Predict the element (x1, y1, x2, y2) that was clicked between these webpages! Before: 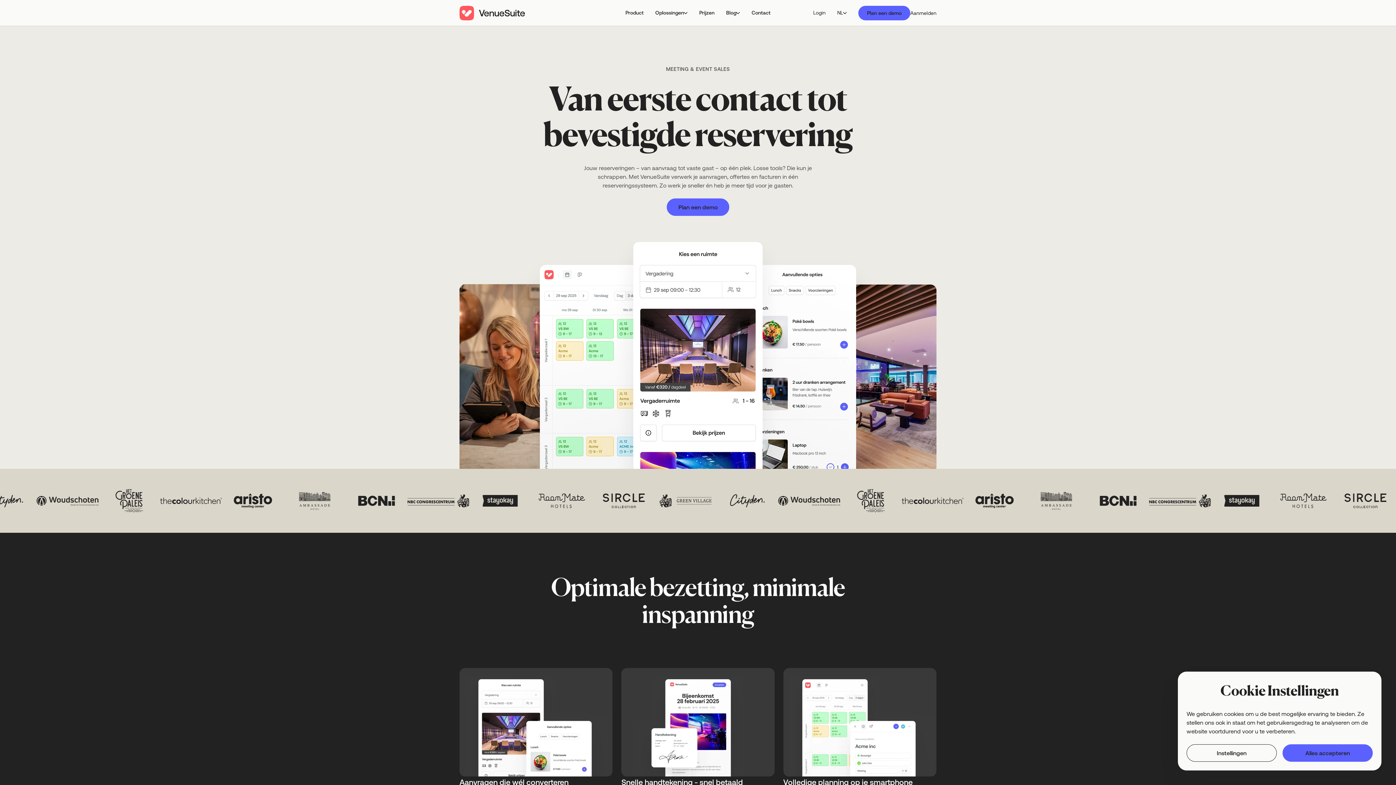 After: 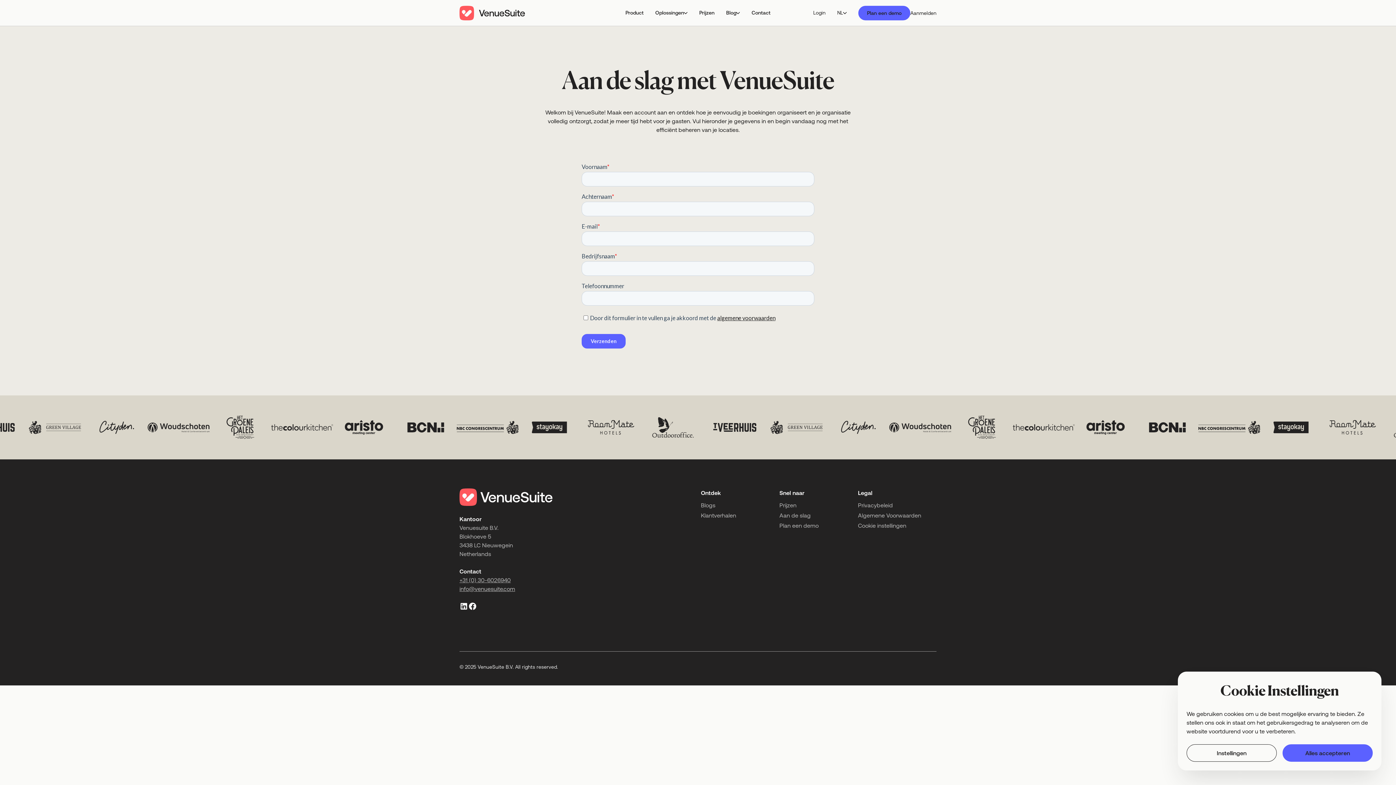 Action: bbox: (910, 5, 936, 20) label: Aanmelden